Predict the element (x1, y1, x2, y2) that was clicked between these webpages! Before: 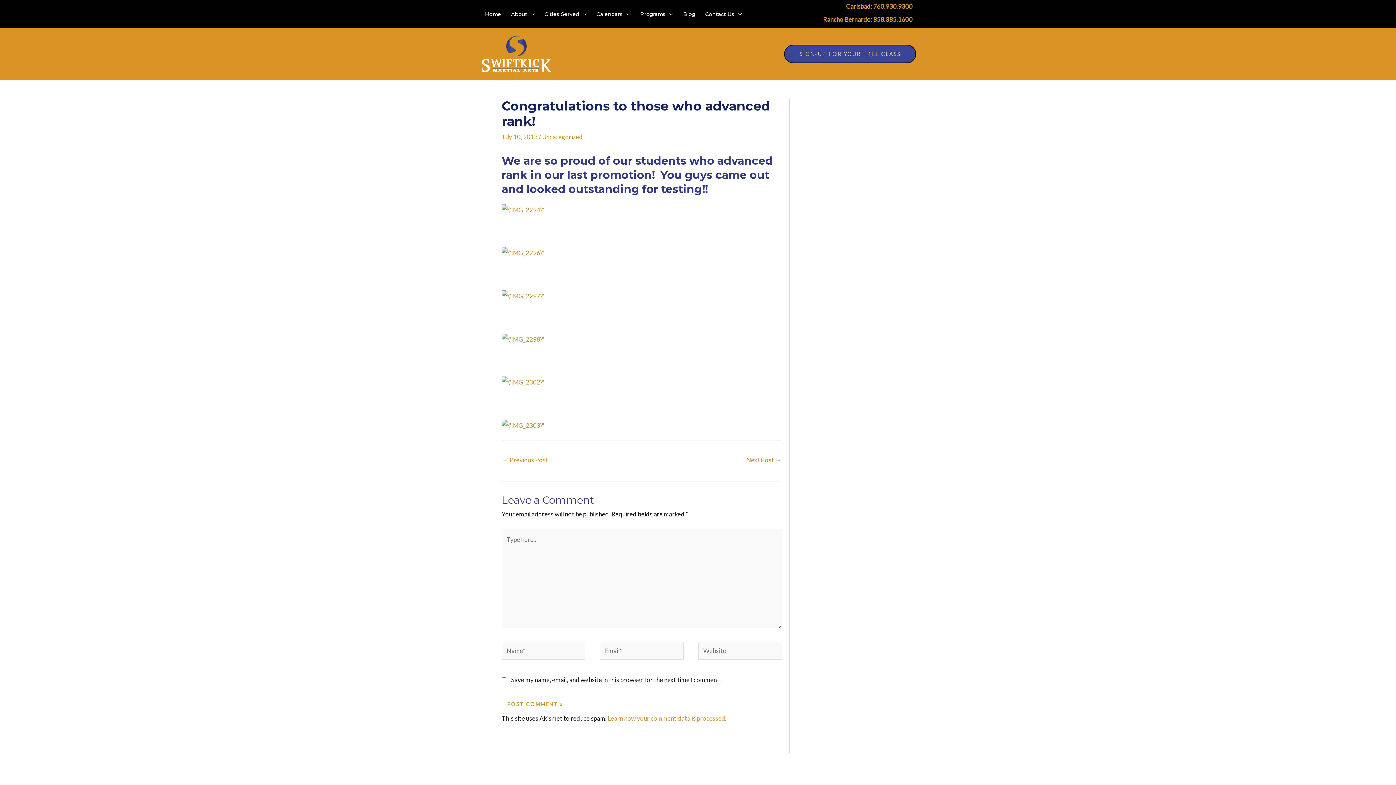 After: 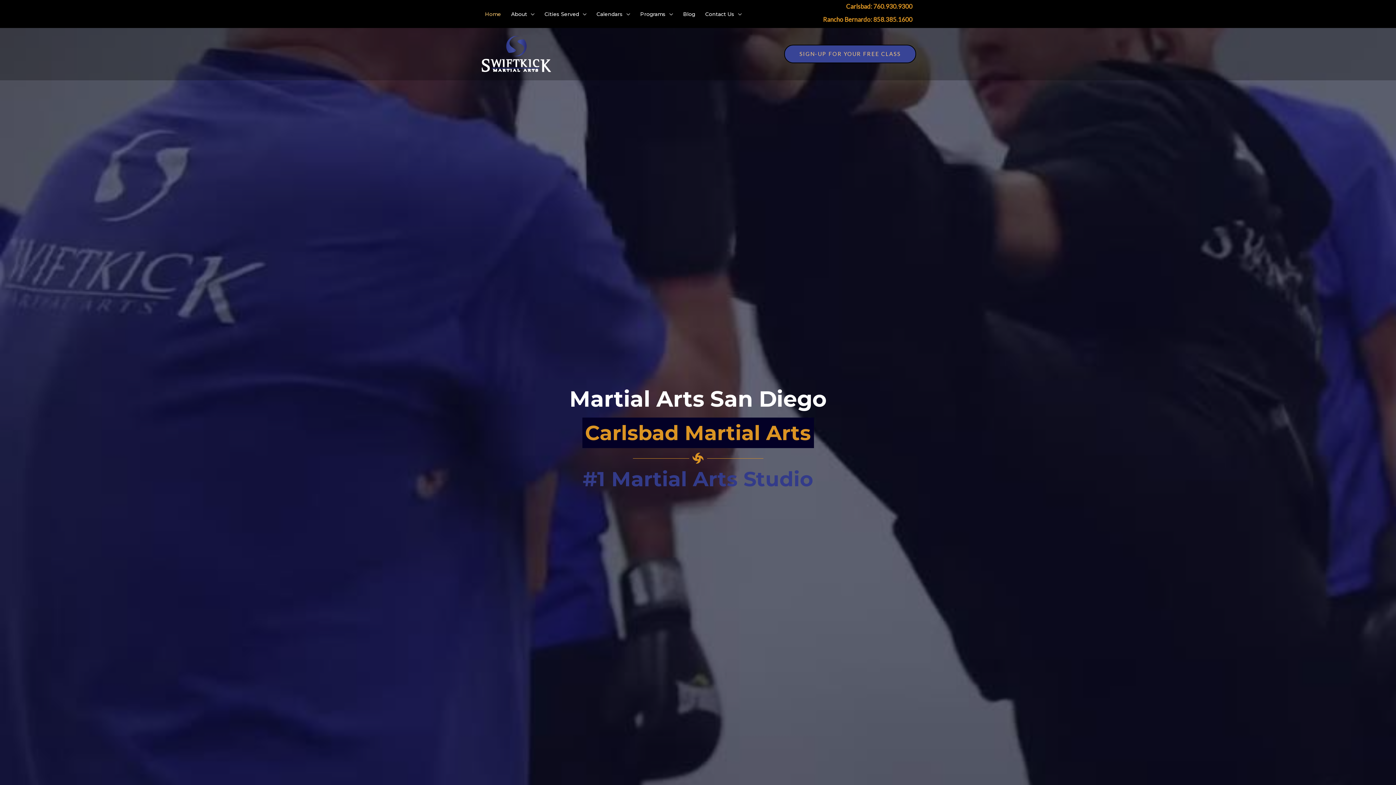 Action: bbox: (501, 291, 544, 299)